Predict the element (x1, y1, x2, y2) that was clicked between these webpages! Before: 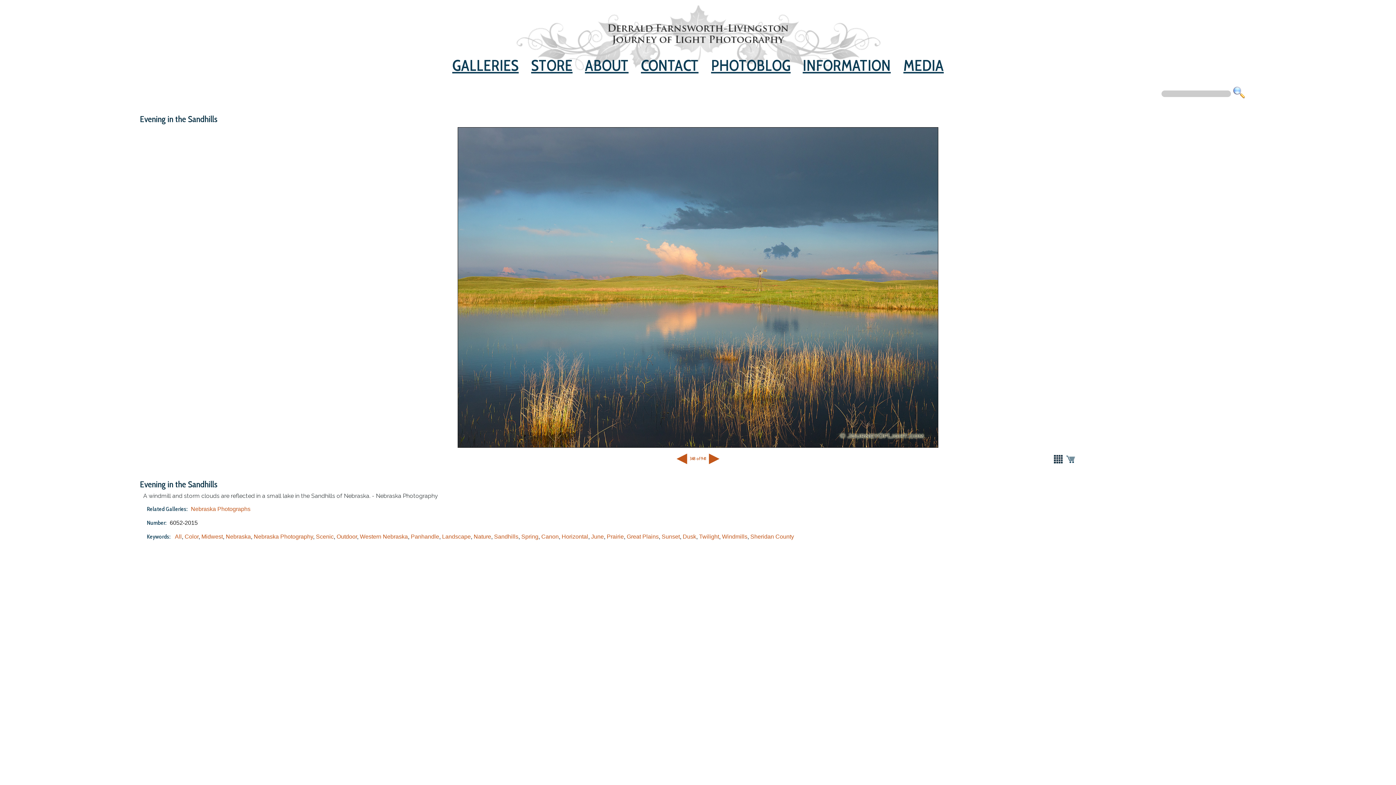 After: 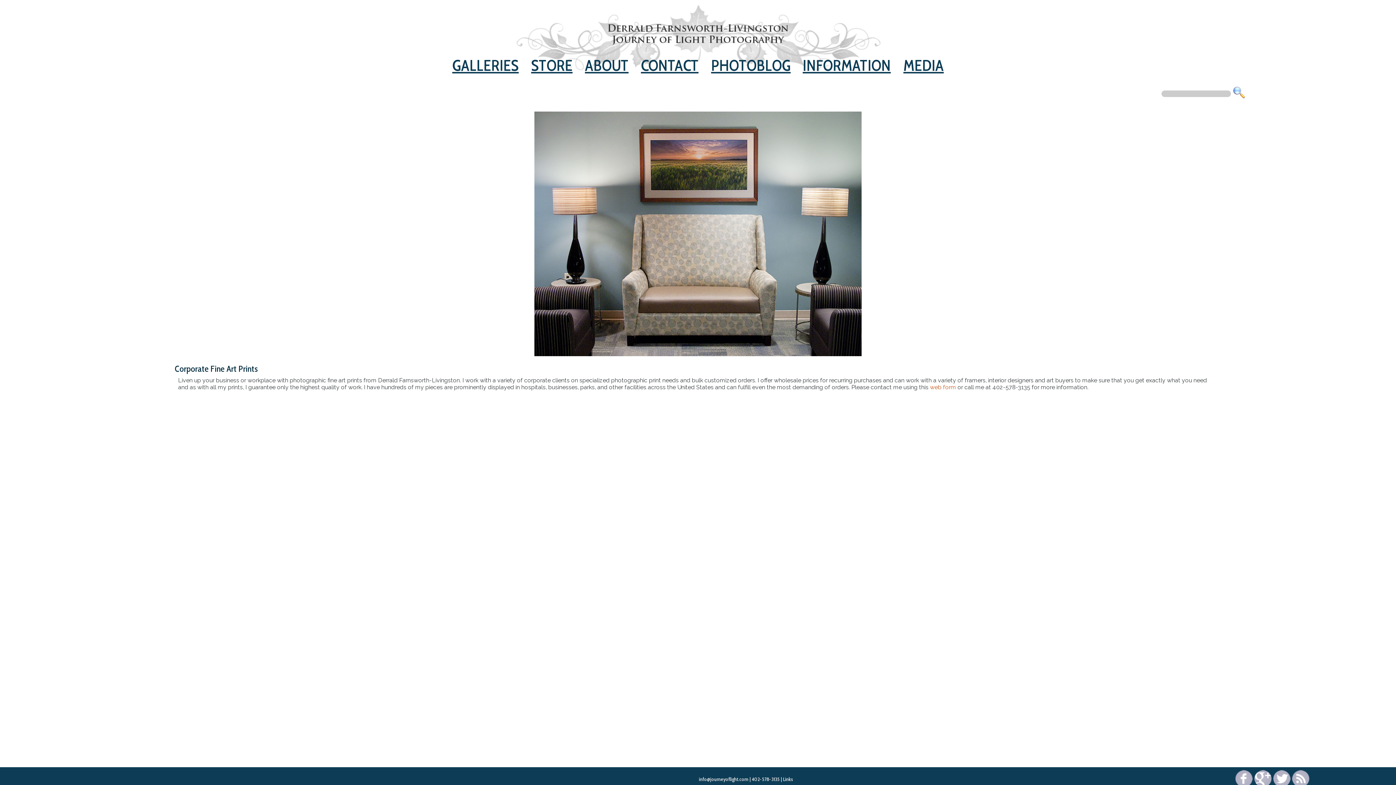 Action: bbox: (797, 53, 896, 77) label: INFORMATION